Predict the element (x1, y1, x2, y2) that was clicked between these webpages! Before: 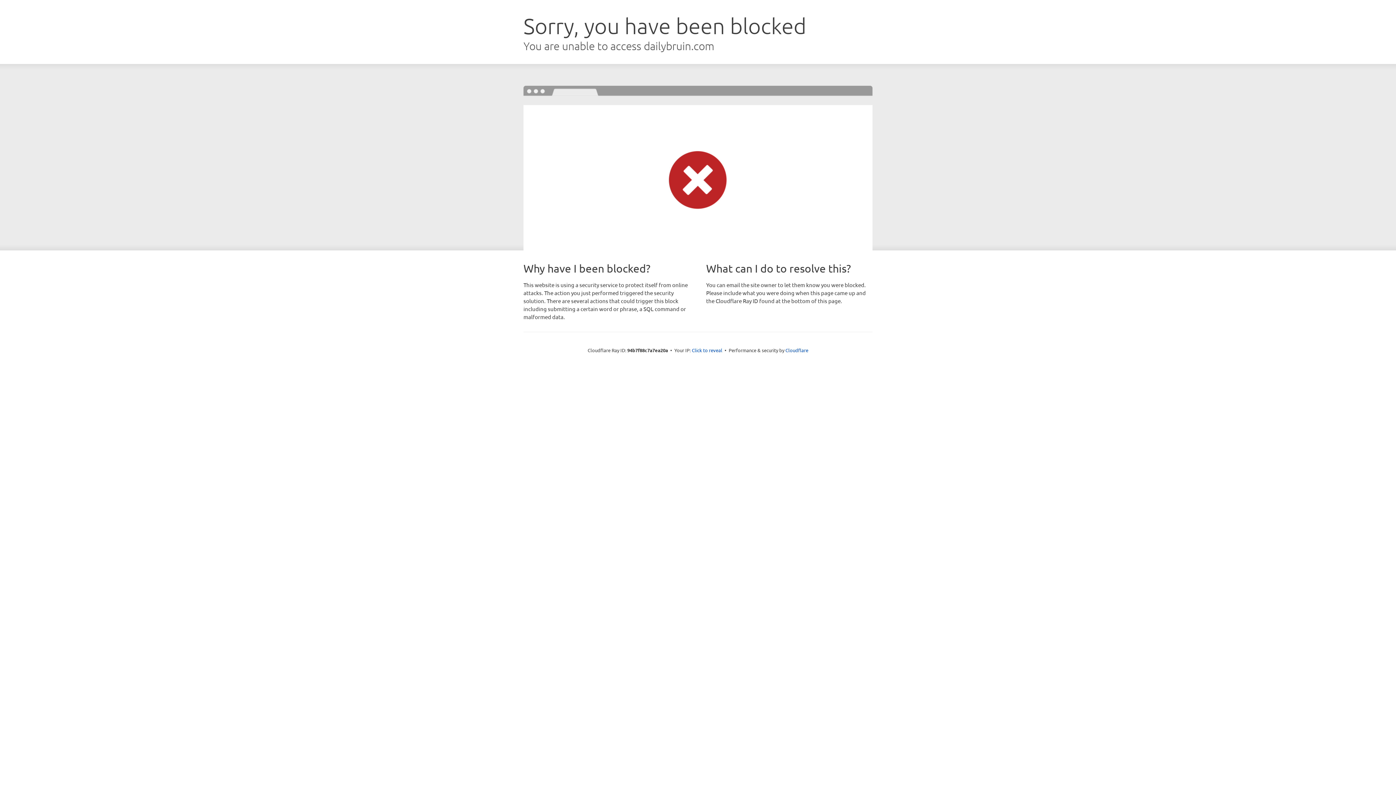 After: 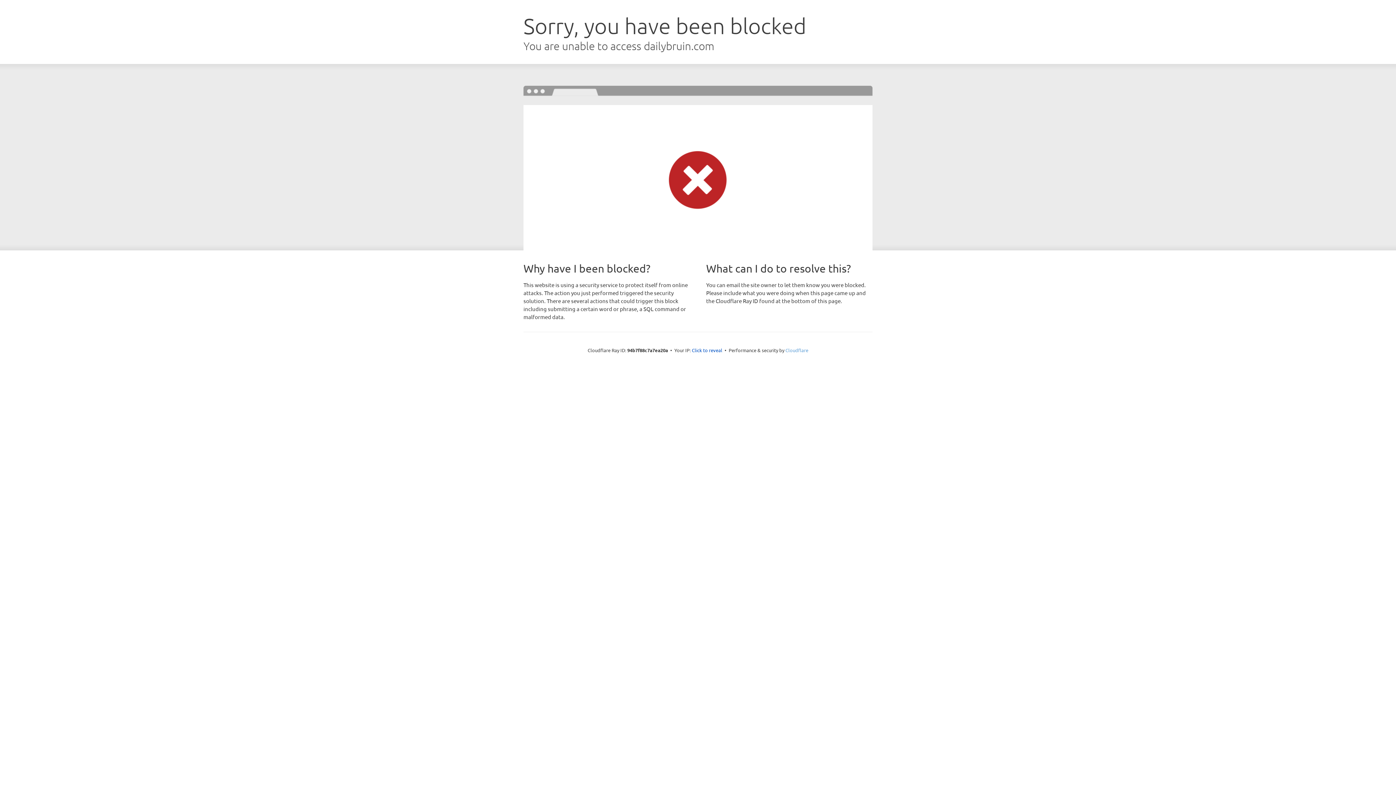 Action: bbox: (785, 347, 808, 353) label: Cloudflare